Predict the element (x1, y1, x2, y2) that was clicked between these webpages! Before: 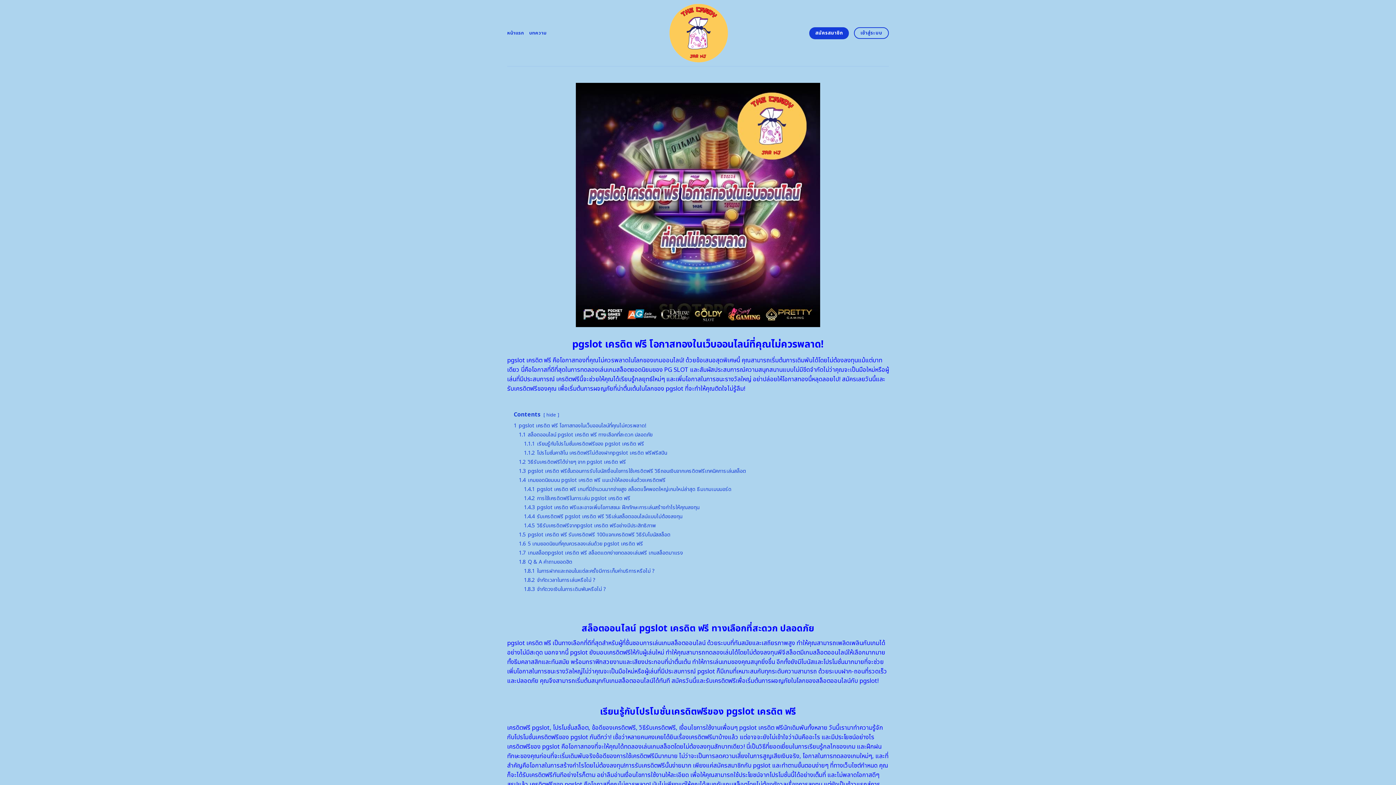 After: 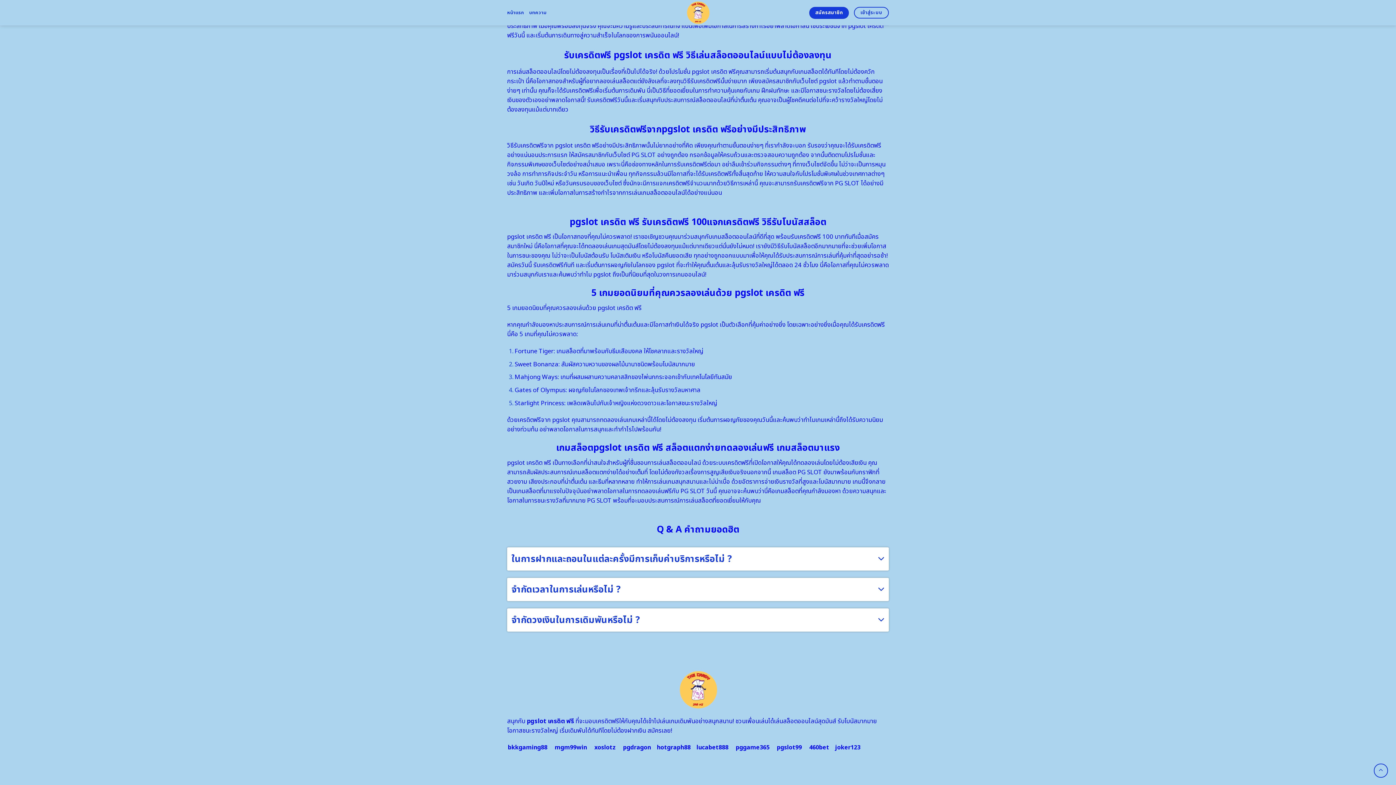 Action: bbox: (518, 558, 572, 566) label: 1.8 Q & A คำถามยอดฮิต